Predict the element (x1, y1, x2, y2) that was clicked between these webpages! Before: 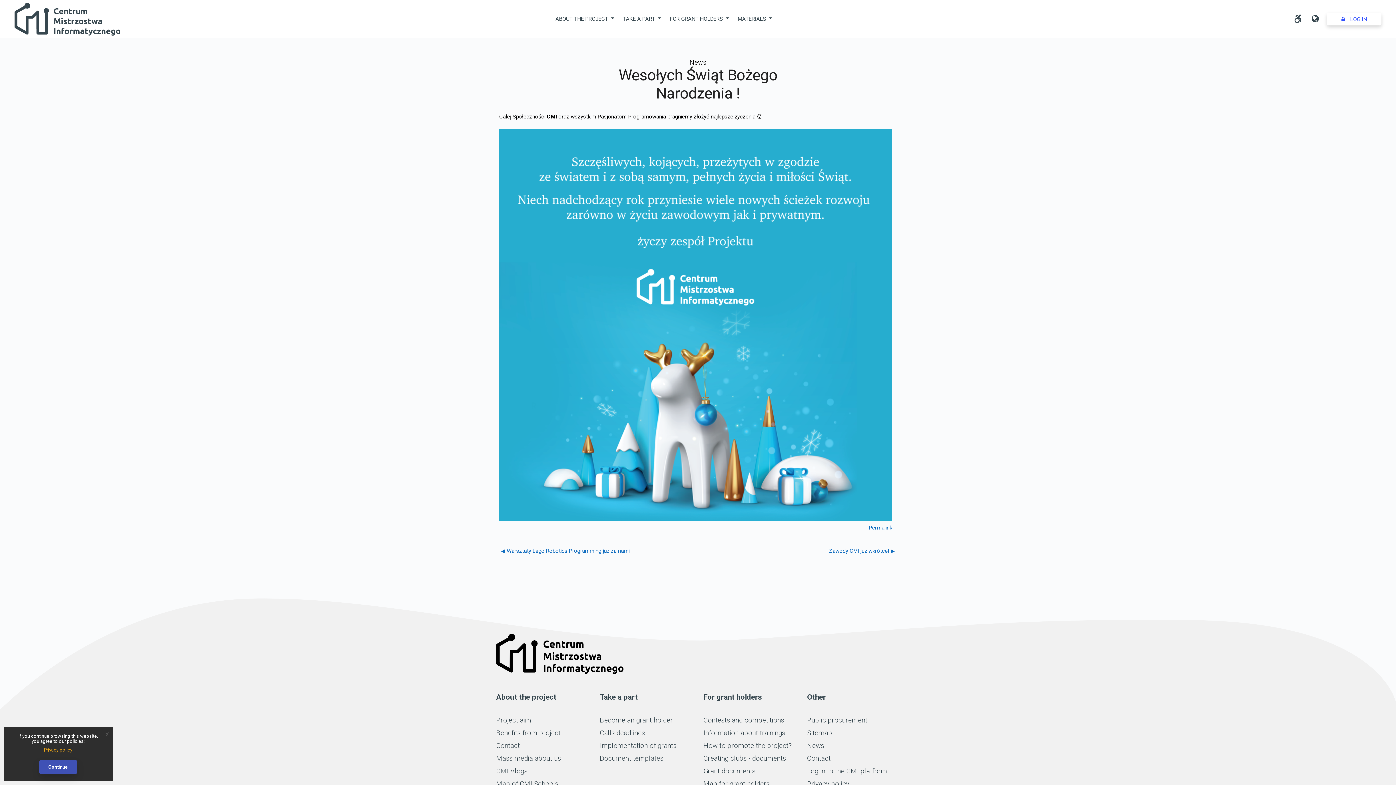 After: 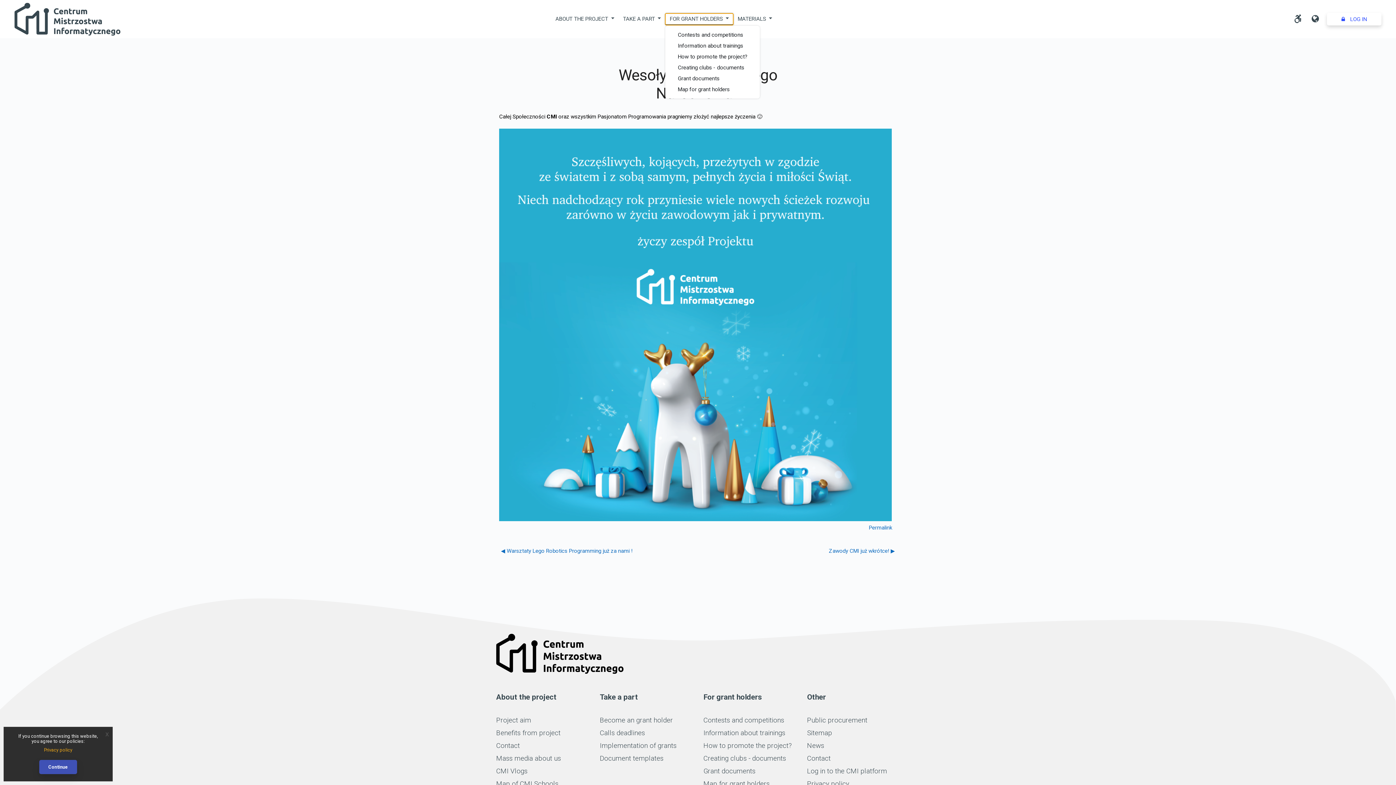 Action: bbox: (665, 13, 733, 24) label: FOR GRANT HOLDERS 